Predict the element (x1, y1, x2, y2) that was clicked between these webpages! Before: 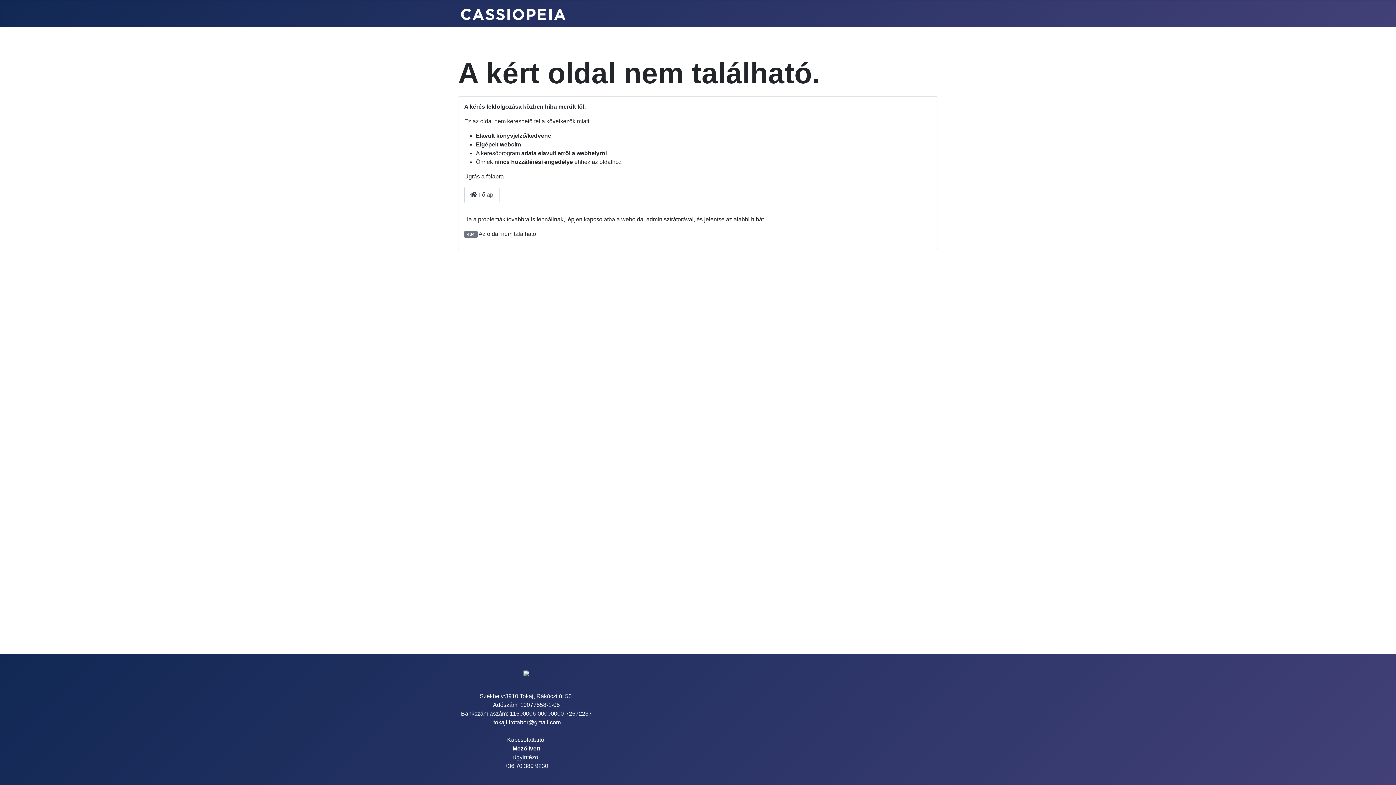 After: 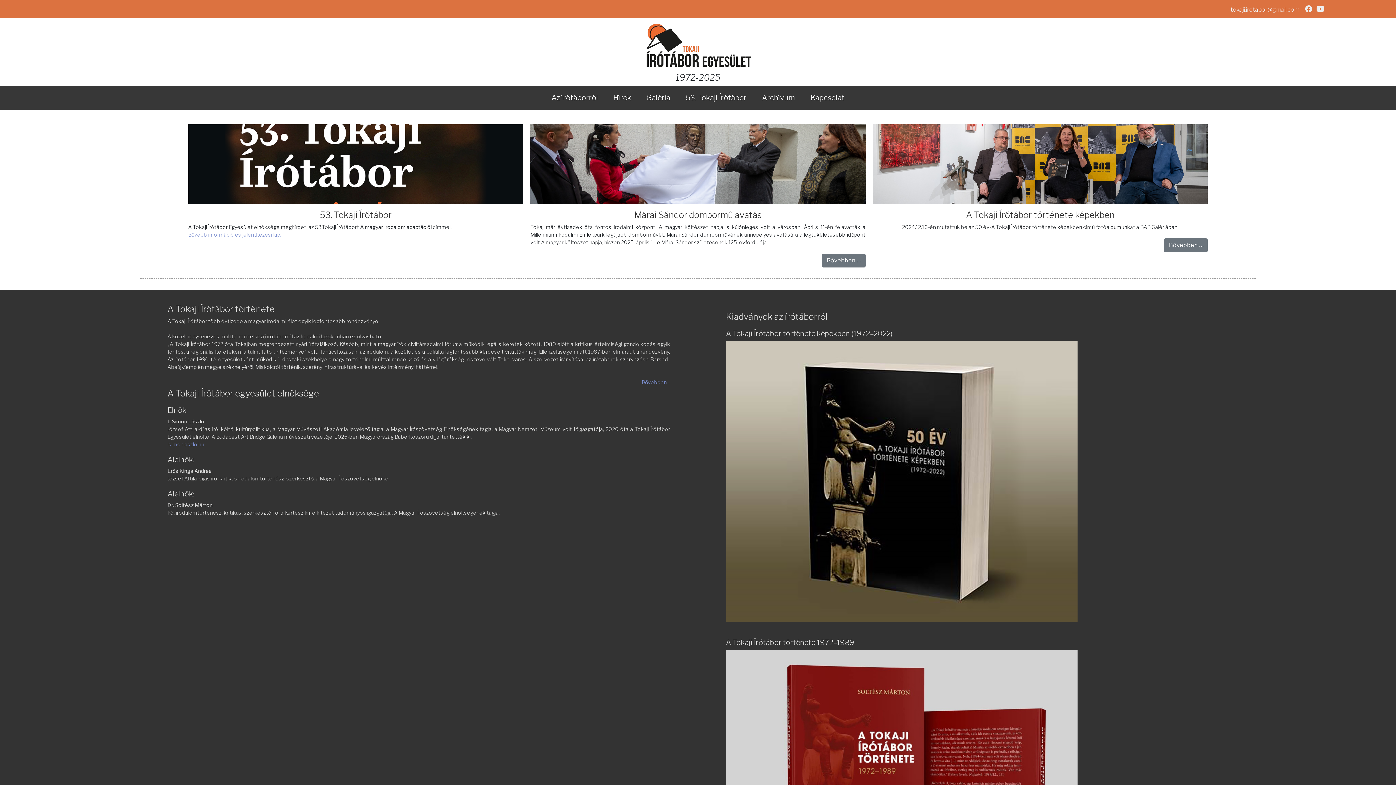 Action: bbox: (461, 6, 565, 20)